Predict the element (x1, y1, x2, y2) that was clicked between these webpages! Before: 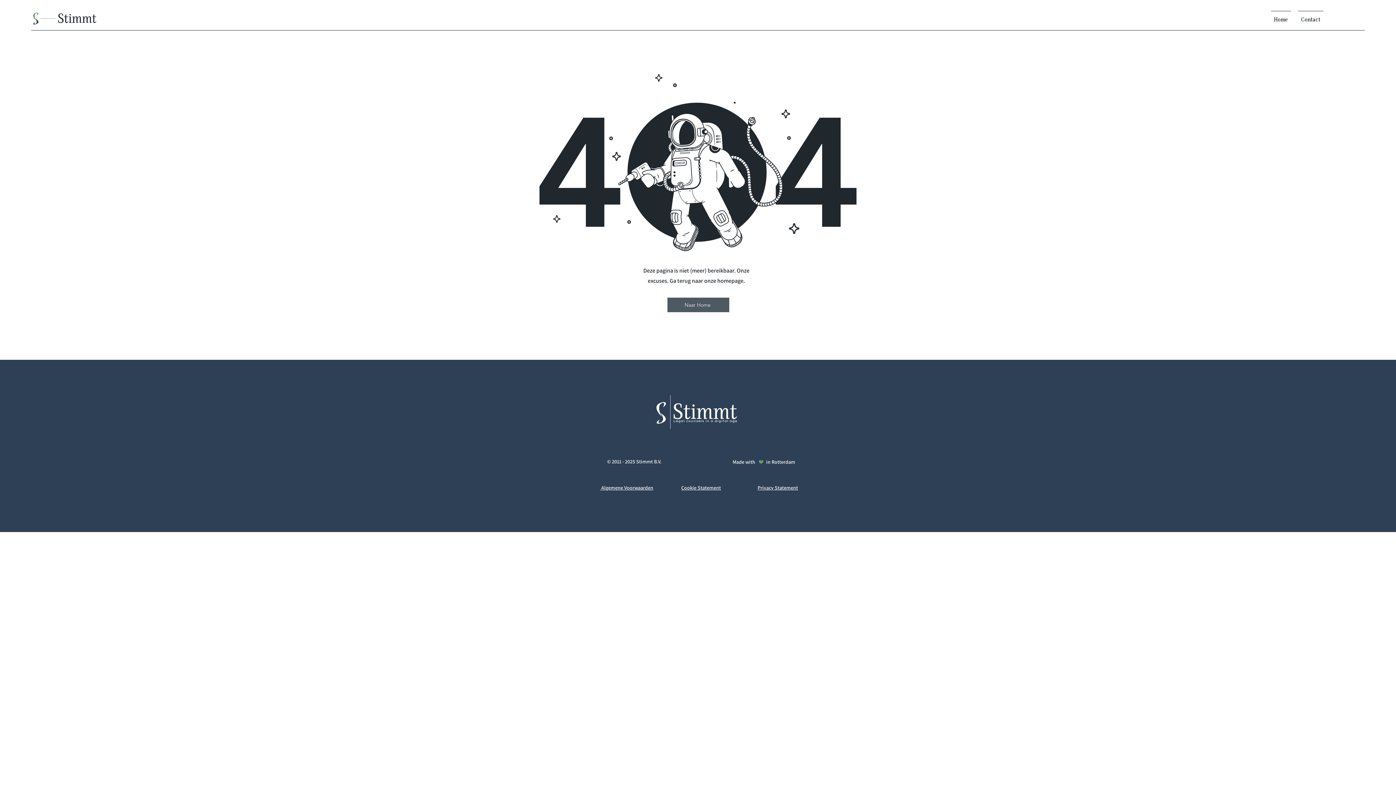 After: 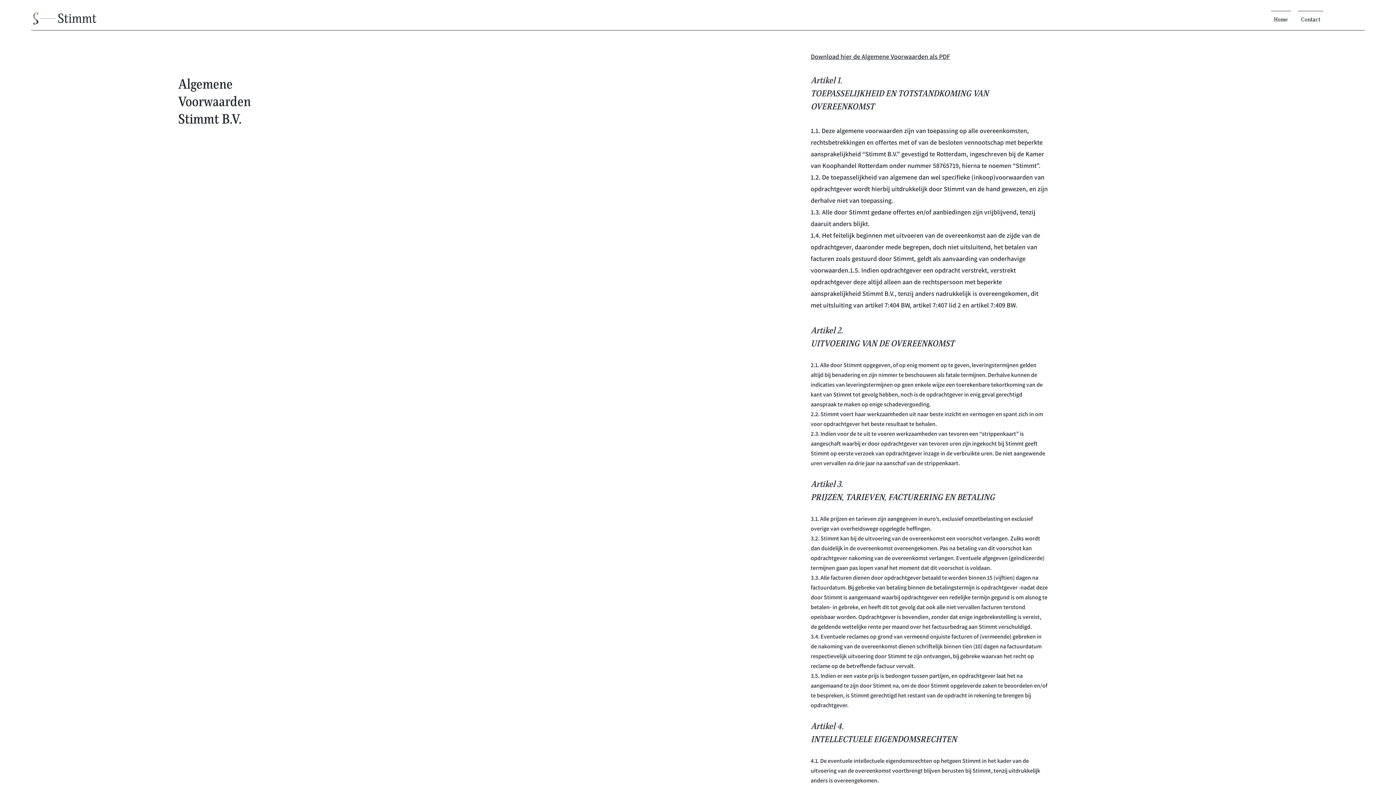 Action: bbox: (600, 484, 653, 491) label:  Algemene Voorwaarden